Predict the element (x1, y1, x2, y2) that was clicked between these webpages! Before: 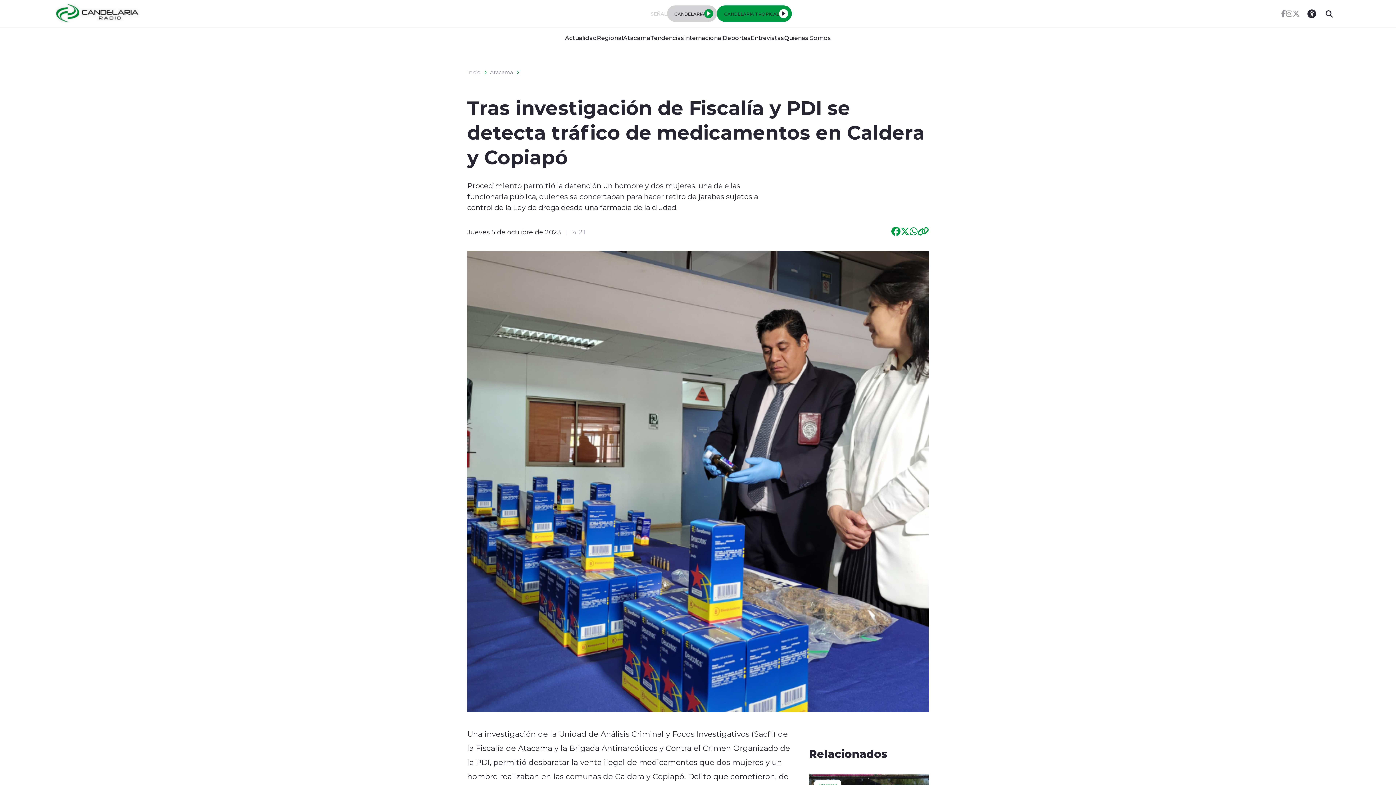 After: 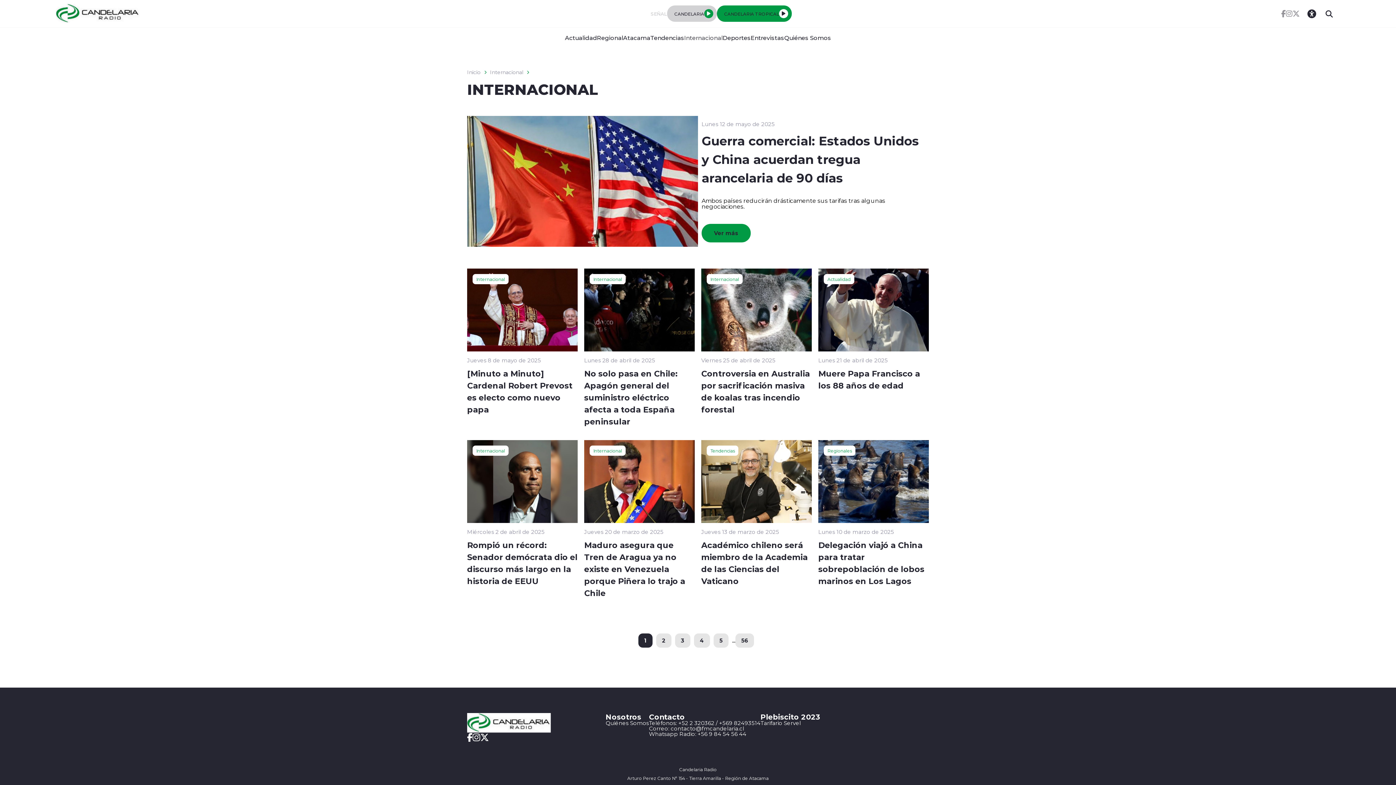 Action: bbox: (684, 27, 722, 48) label: Internacional